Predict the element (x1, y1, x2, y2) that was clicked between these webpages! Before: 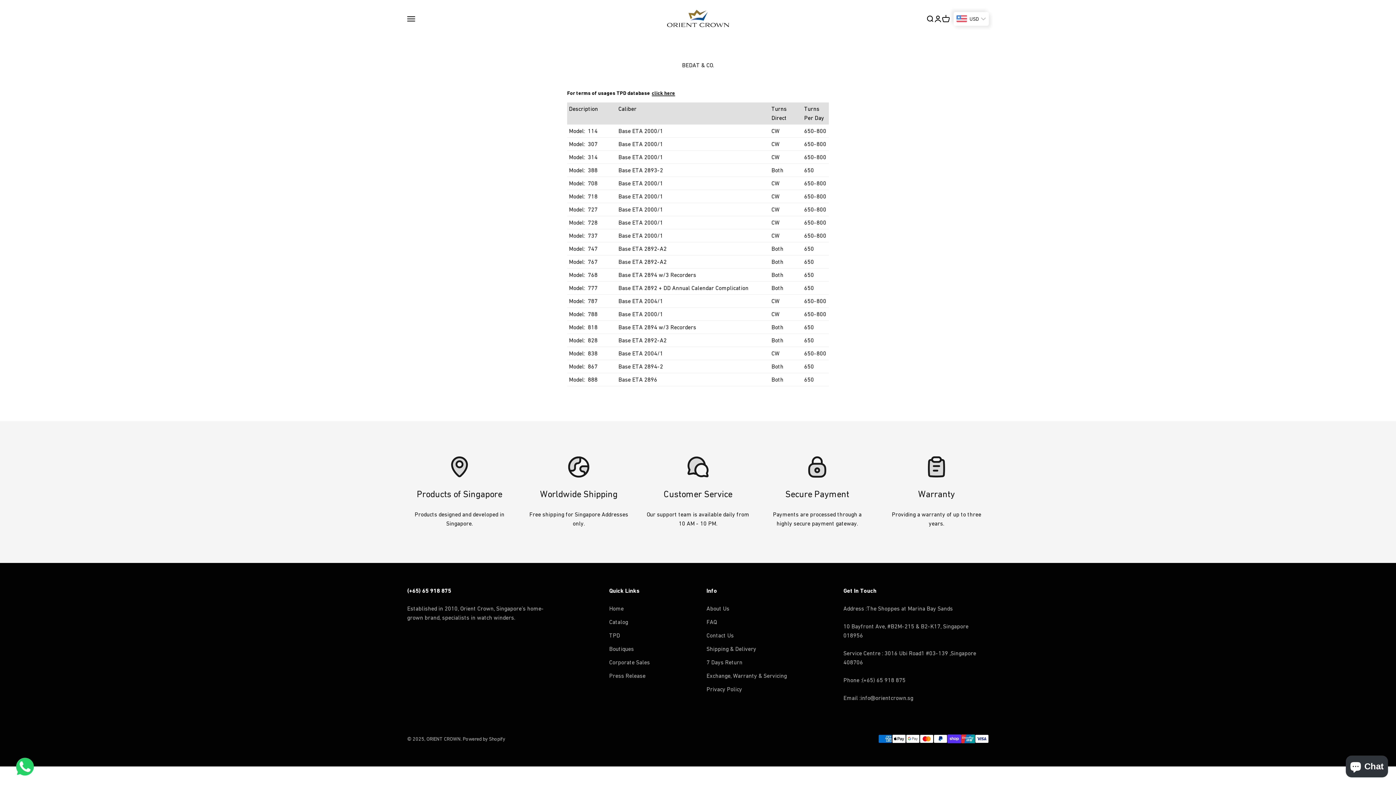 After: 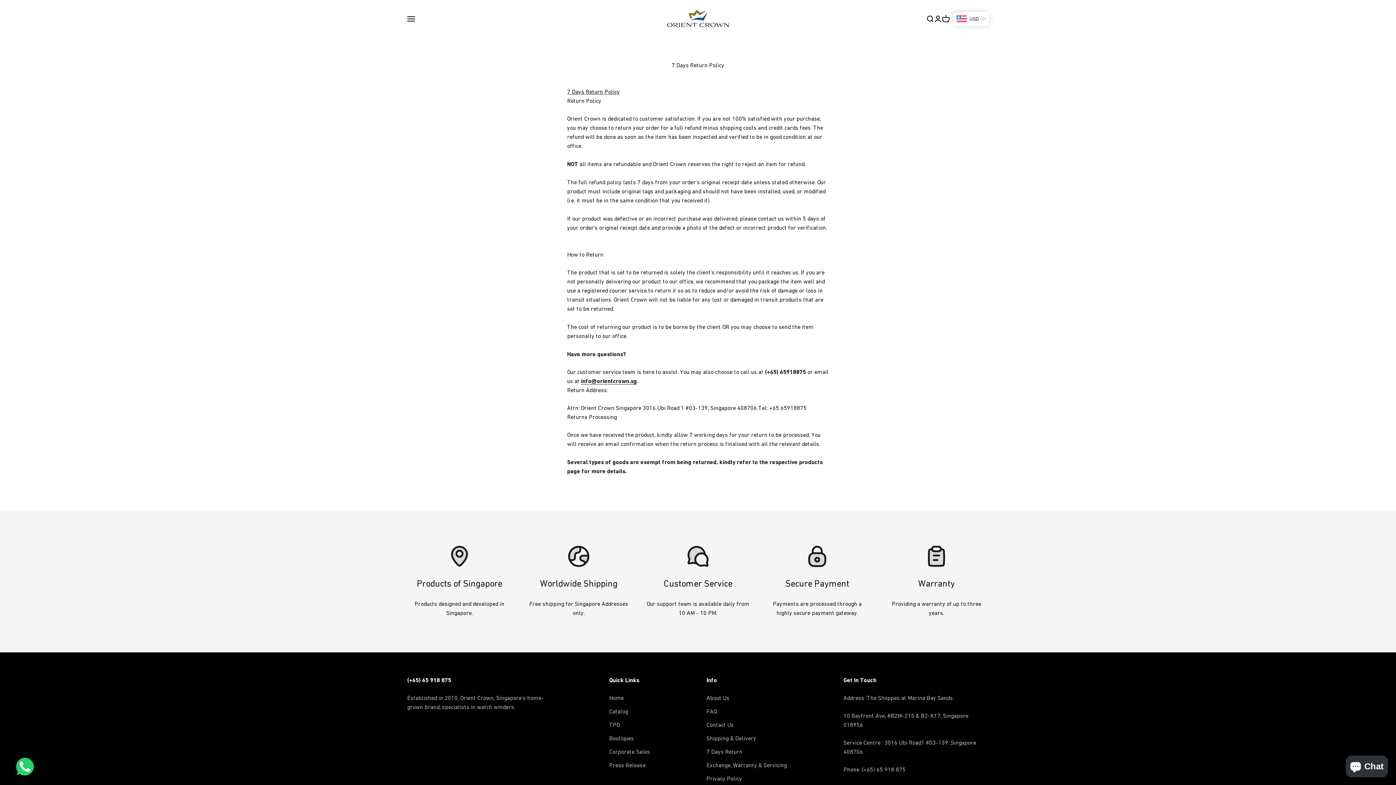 Action: label: 7 Days Return bbox: (706, 658, 742, 667)